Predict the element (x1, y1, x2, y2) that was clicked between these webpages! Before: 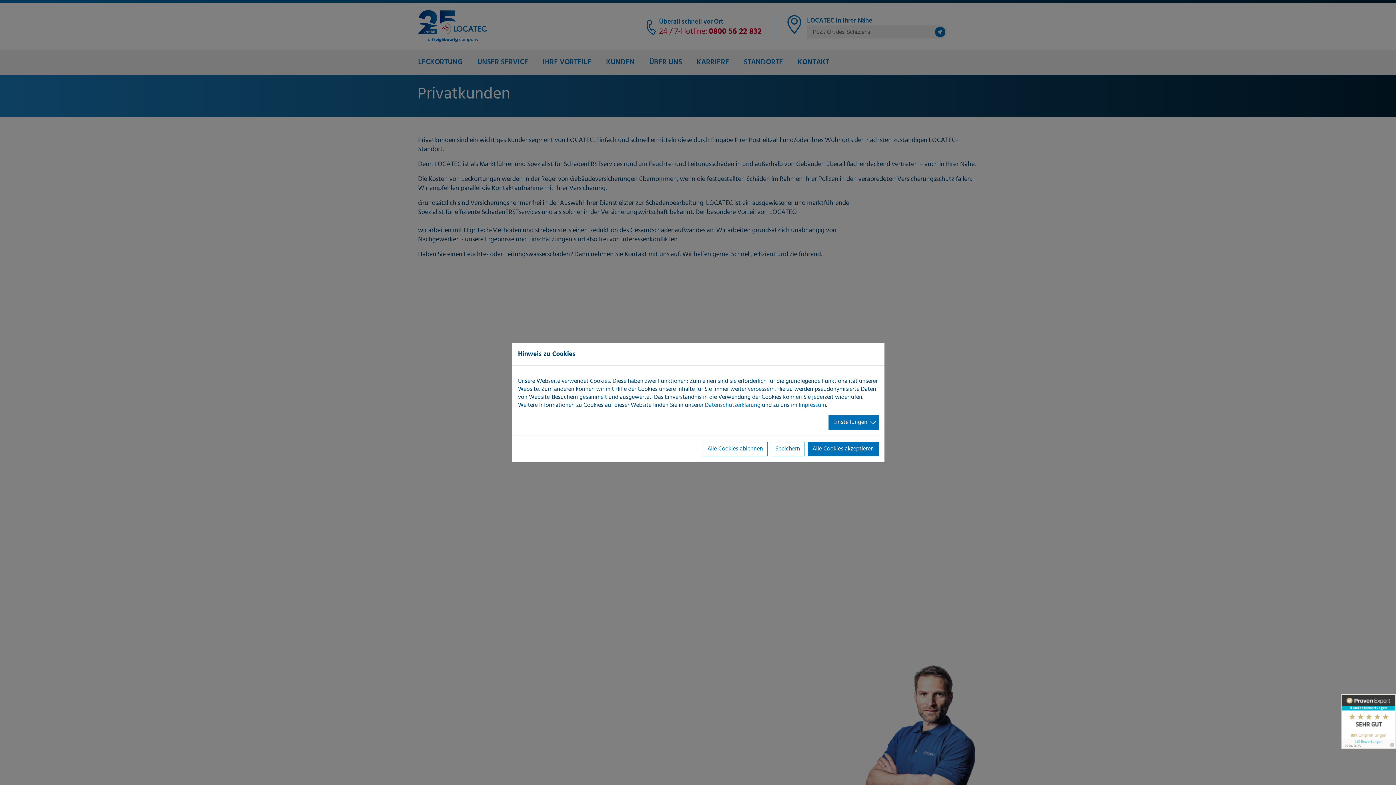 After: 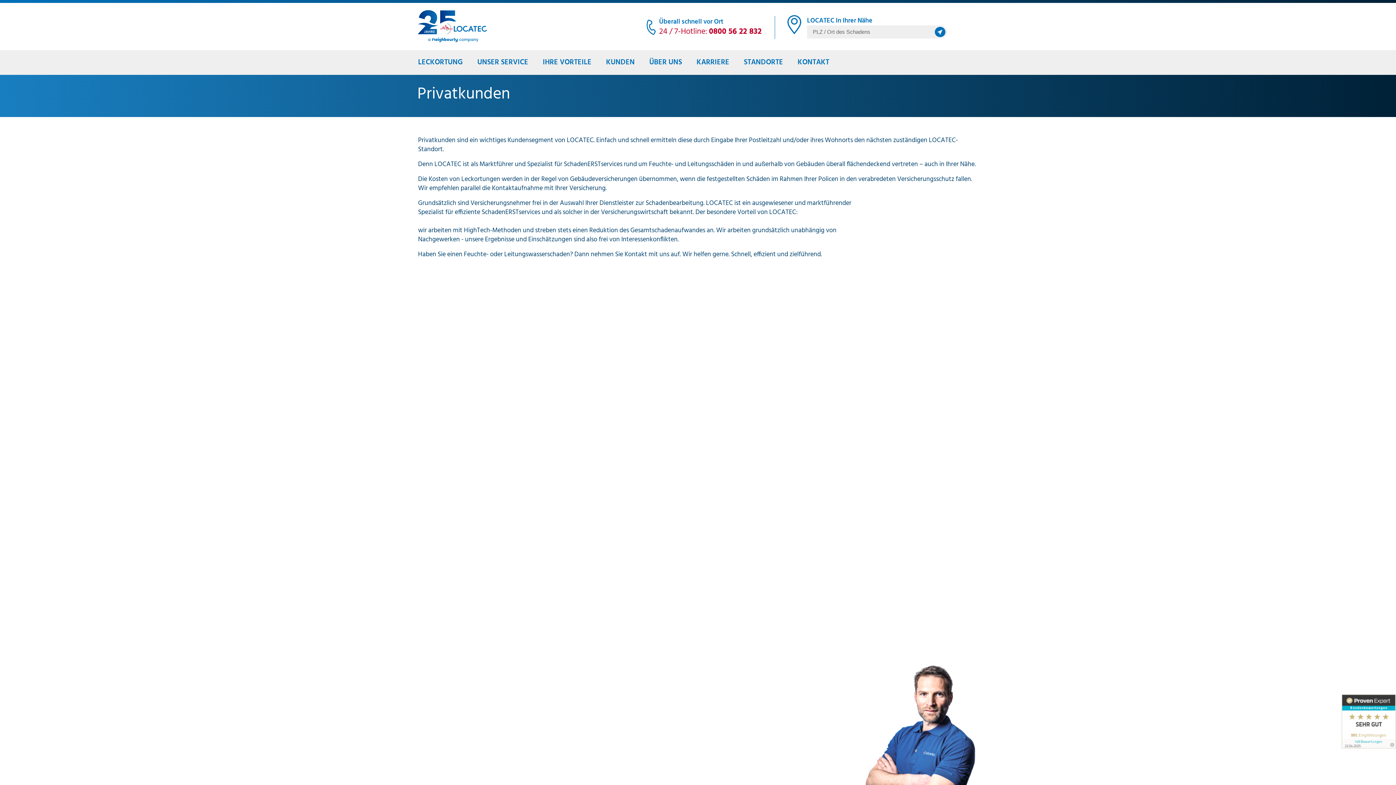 Action: label: Speichern bbox: (770, 442, 805, 456)